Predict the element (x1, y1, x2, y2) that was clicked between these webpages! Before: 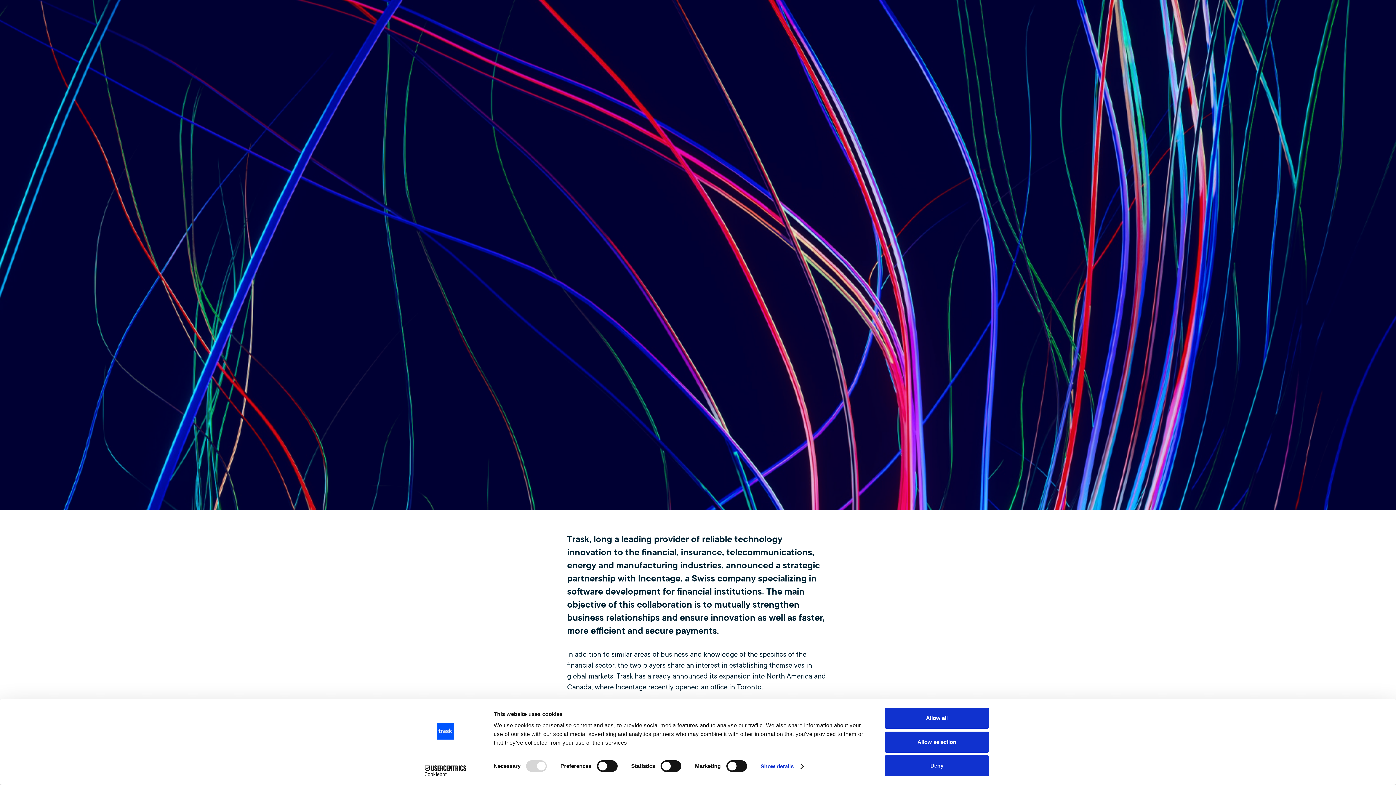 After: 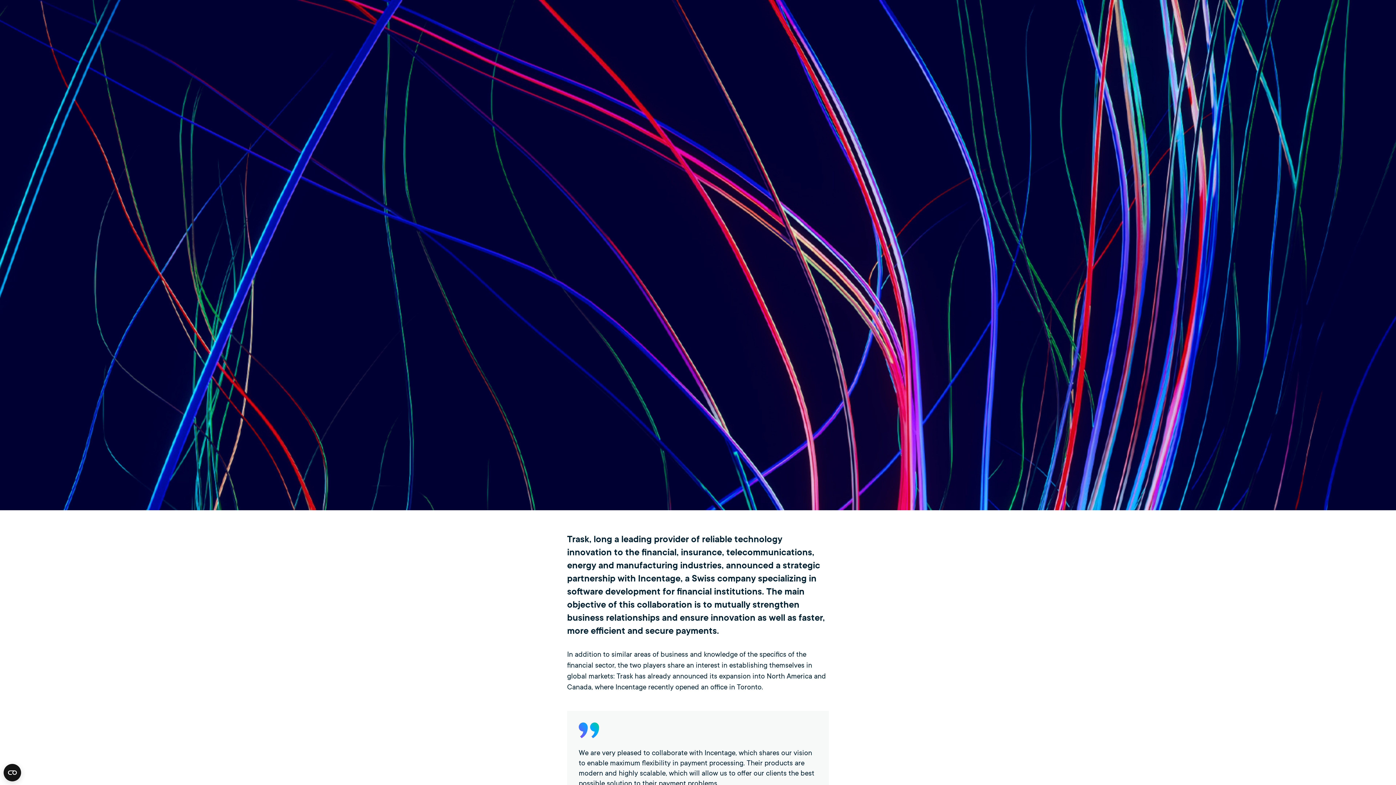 Action: bbox: (885, 755, 989, 776) label: Deny